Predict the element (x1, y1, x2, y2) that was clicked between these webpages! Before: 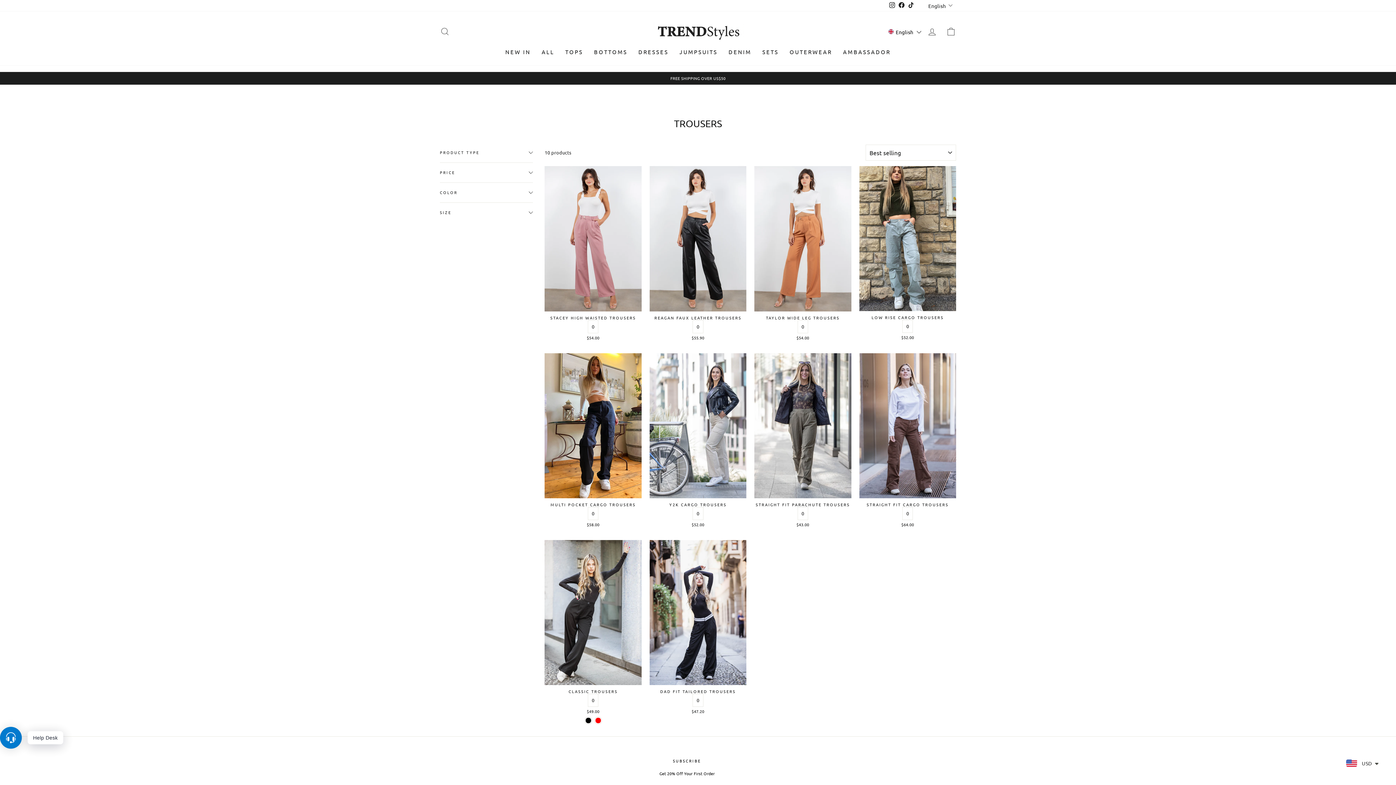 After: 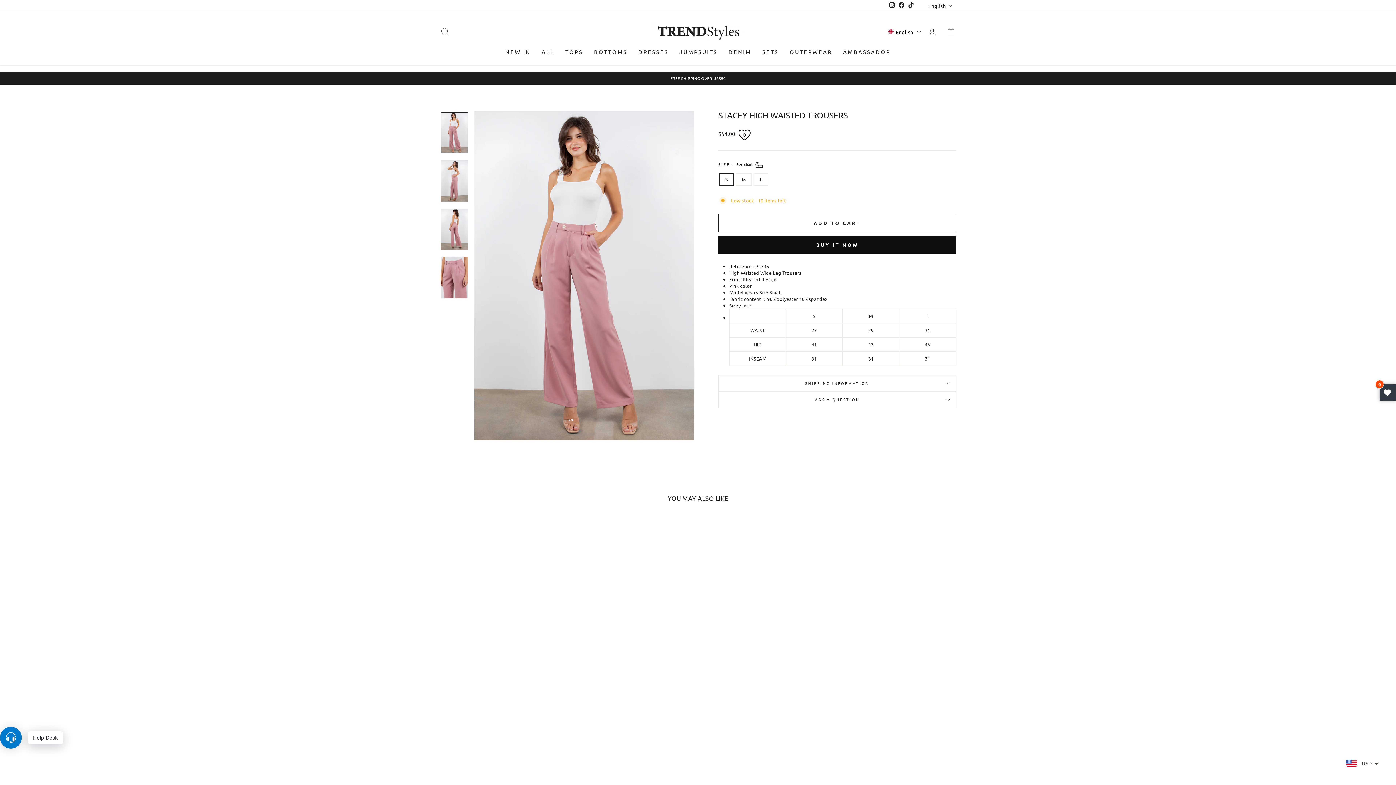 Action: bbox: (544, 166, 641, 342) label: Quick view
STACEY HIGH WAISTED TROUSERS
$54.00